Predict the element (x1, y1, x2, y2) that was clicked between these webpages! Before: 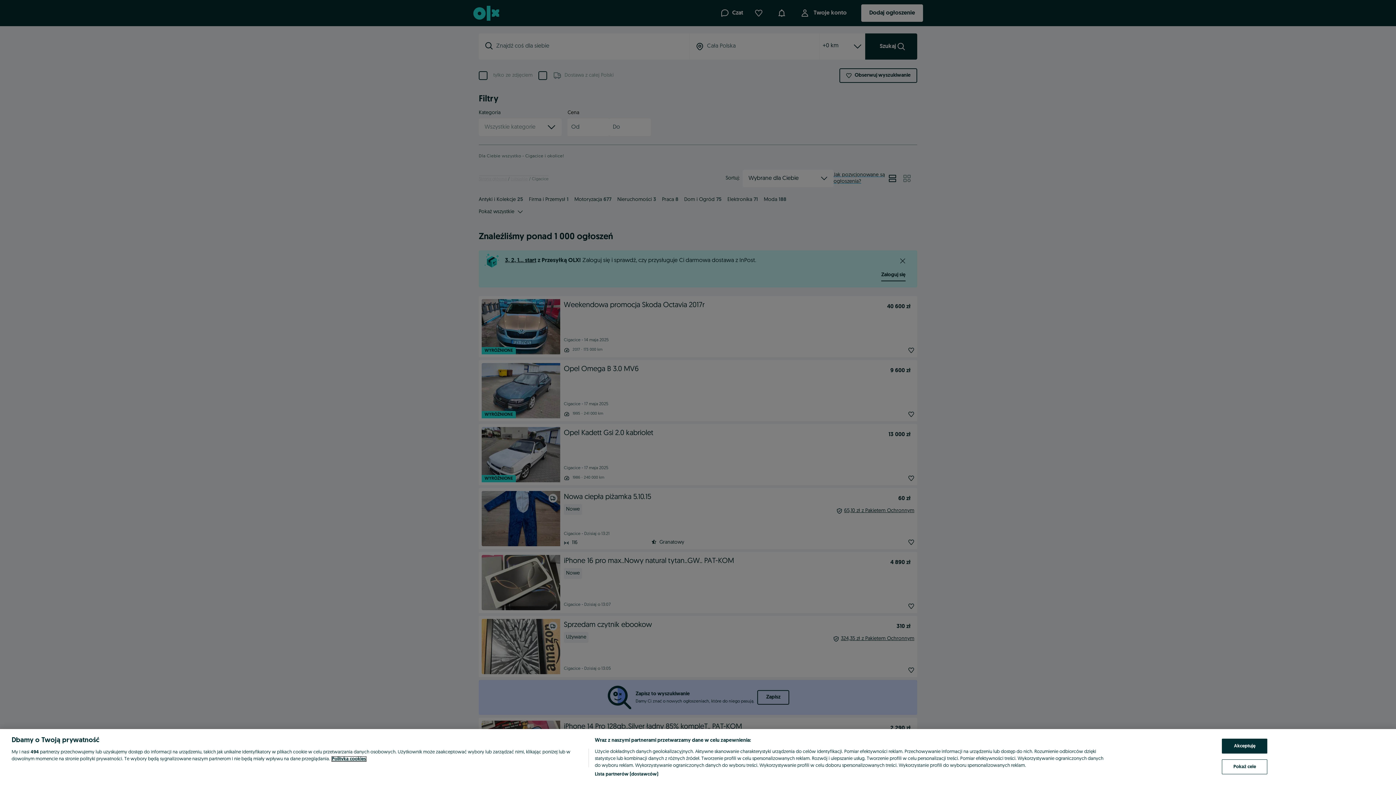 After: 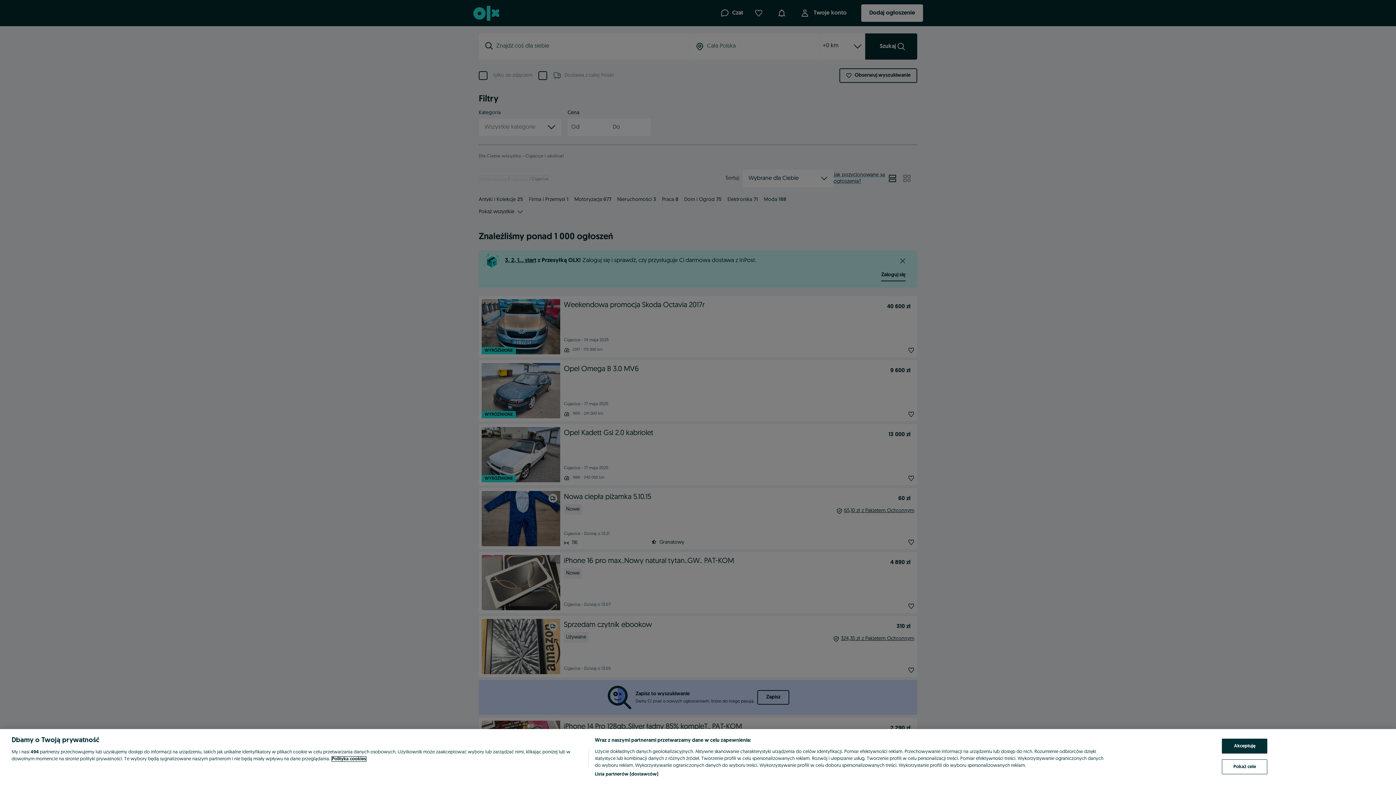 Action: bbox: (332, 757, 366, 761) label: Więcej informacji o Twojej prywatności, otwiera się w nowym oknie